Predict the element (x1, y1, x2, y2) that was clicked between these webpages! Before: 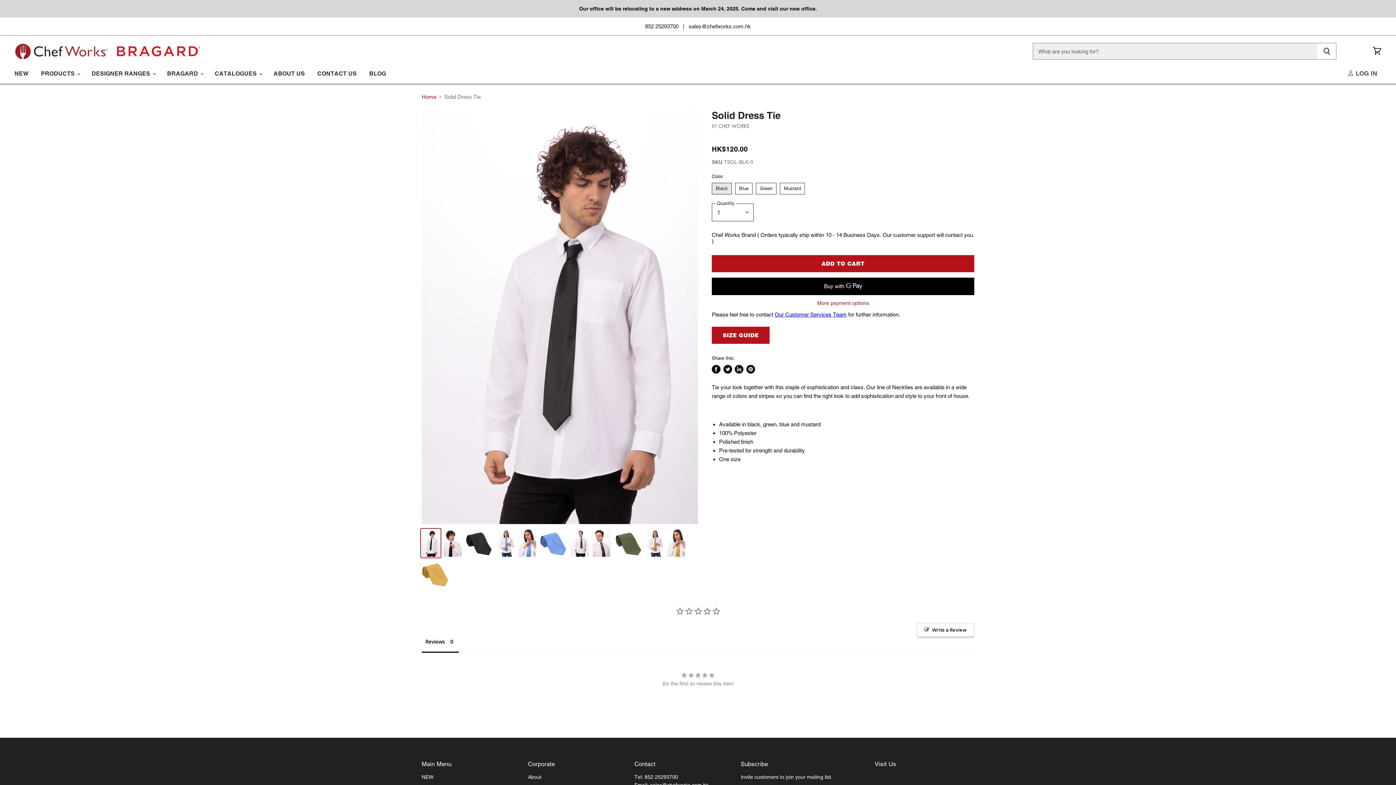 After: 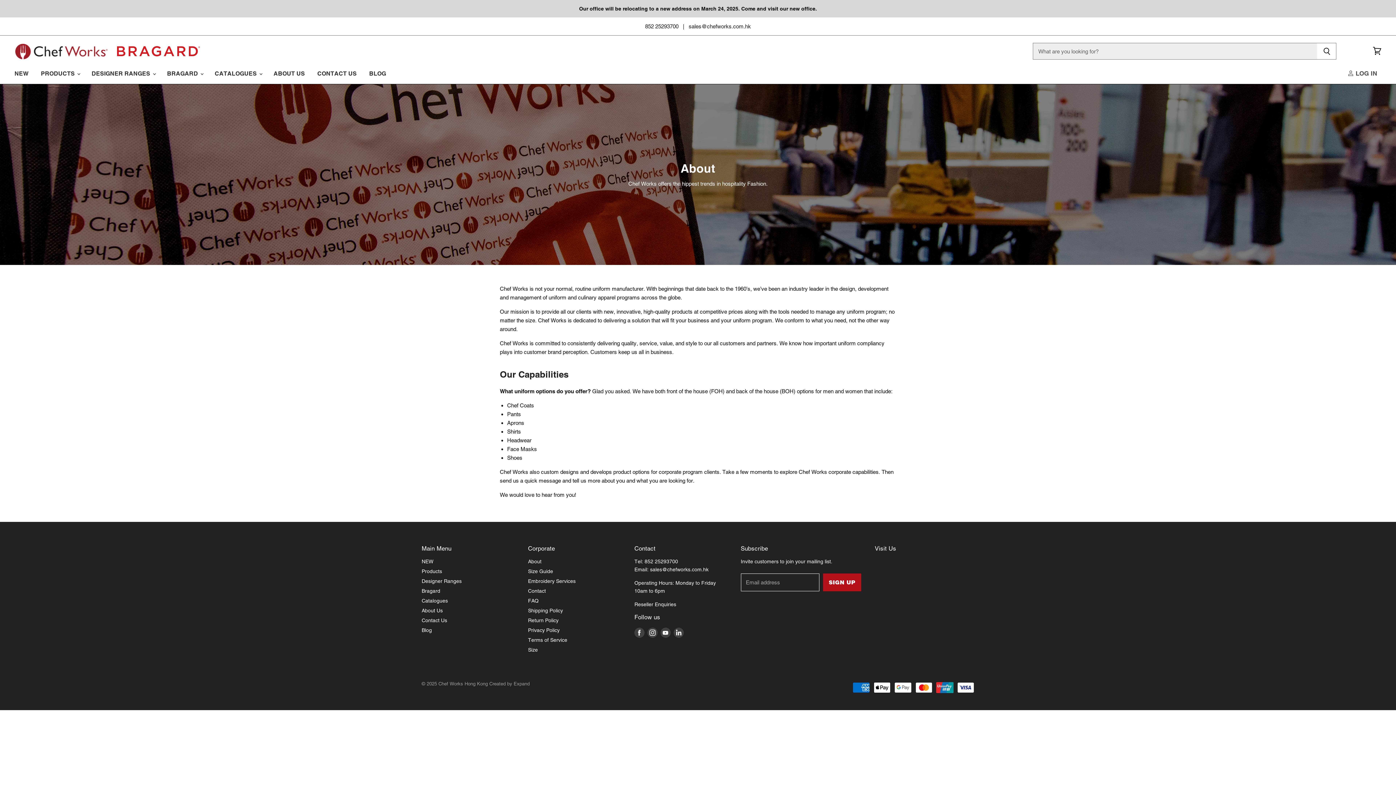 Action: label: About bbox: (528, 774, 541, 780)